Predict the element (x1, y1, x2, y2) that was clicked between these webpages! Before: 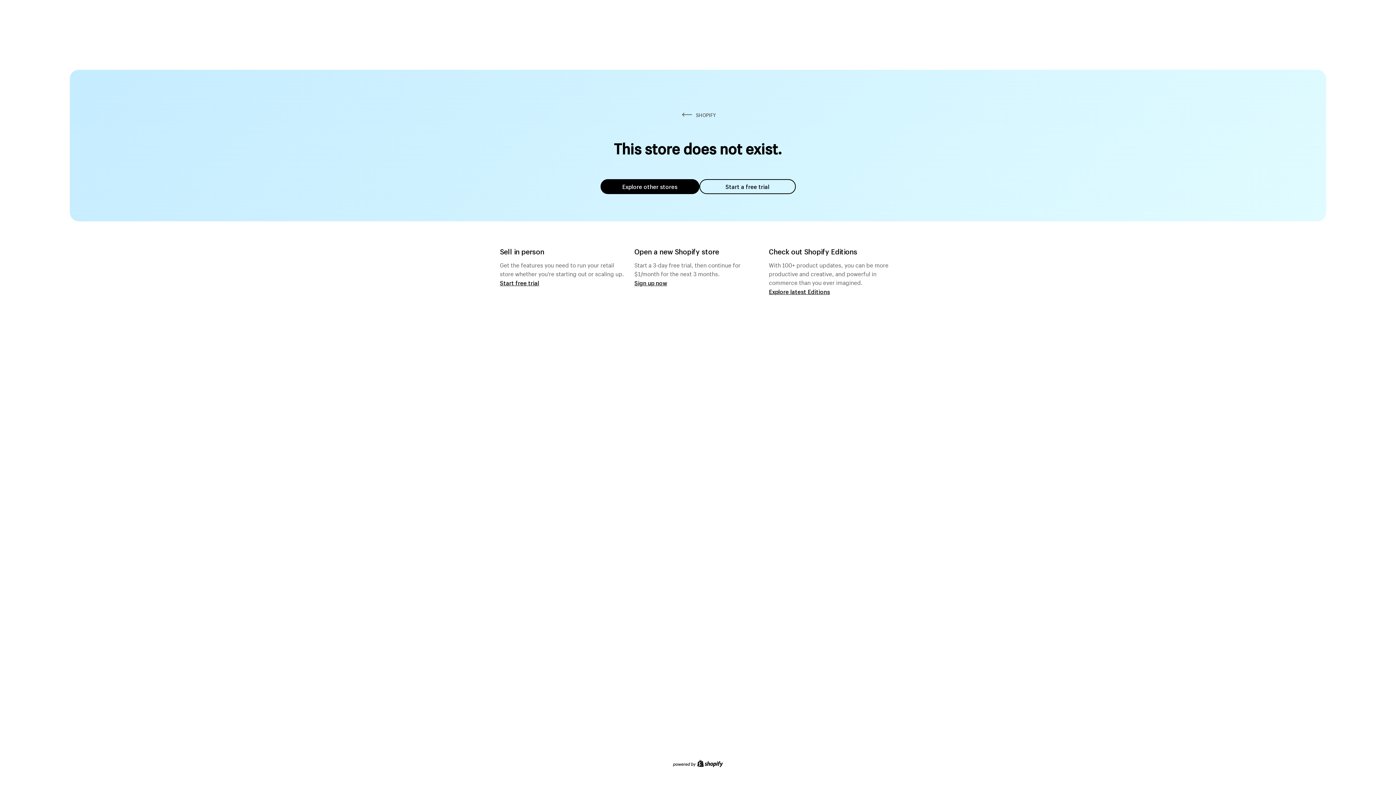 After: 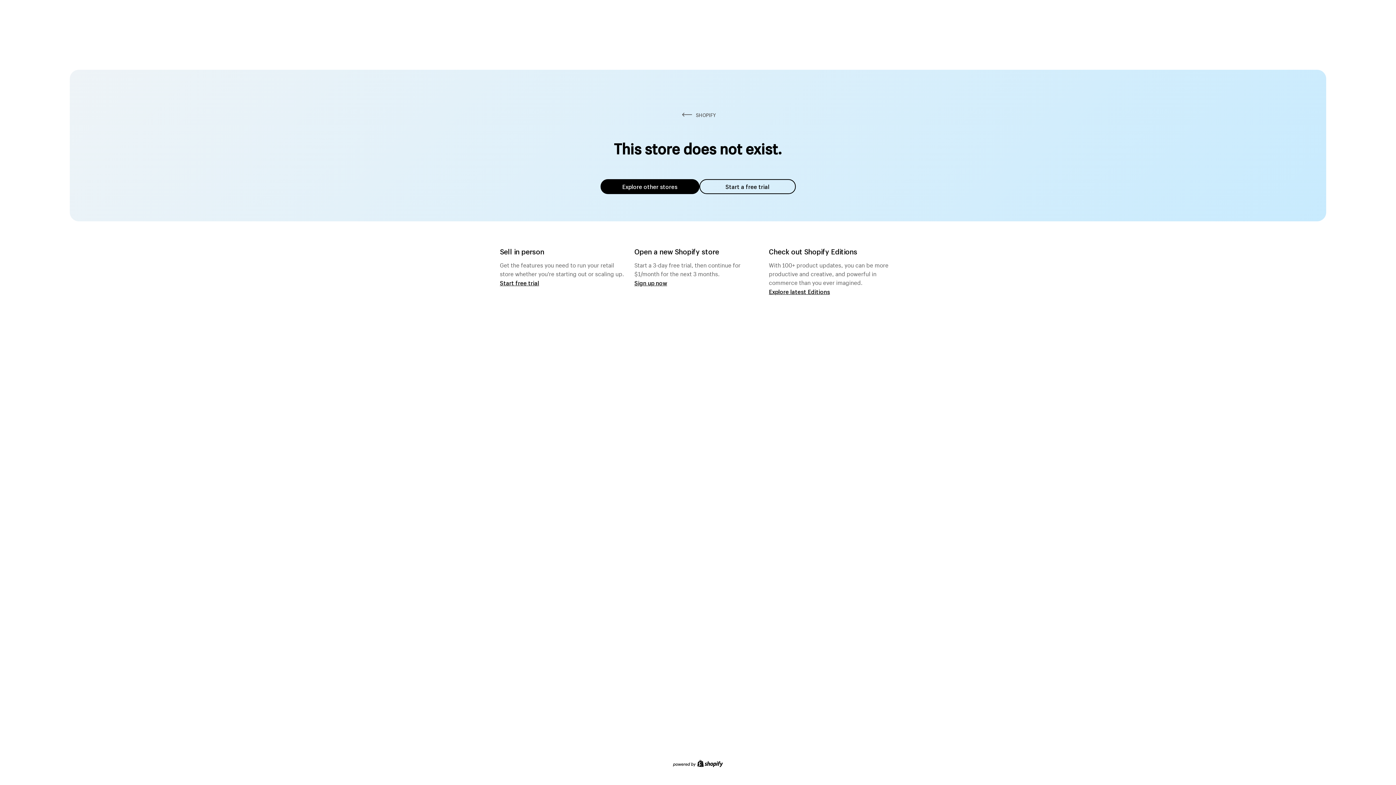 Action: label: Explore other stores bbox: (600, 179, 699, 194)